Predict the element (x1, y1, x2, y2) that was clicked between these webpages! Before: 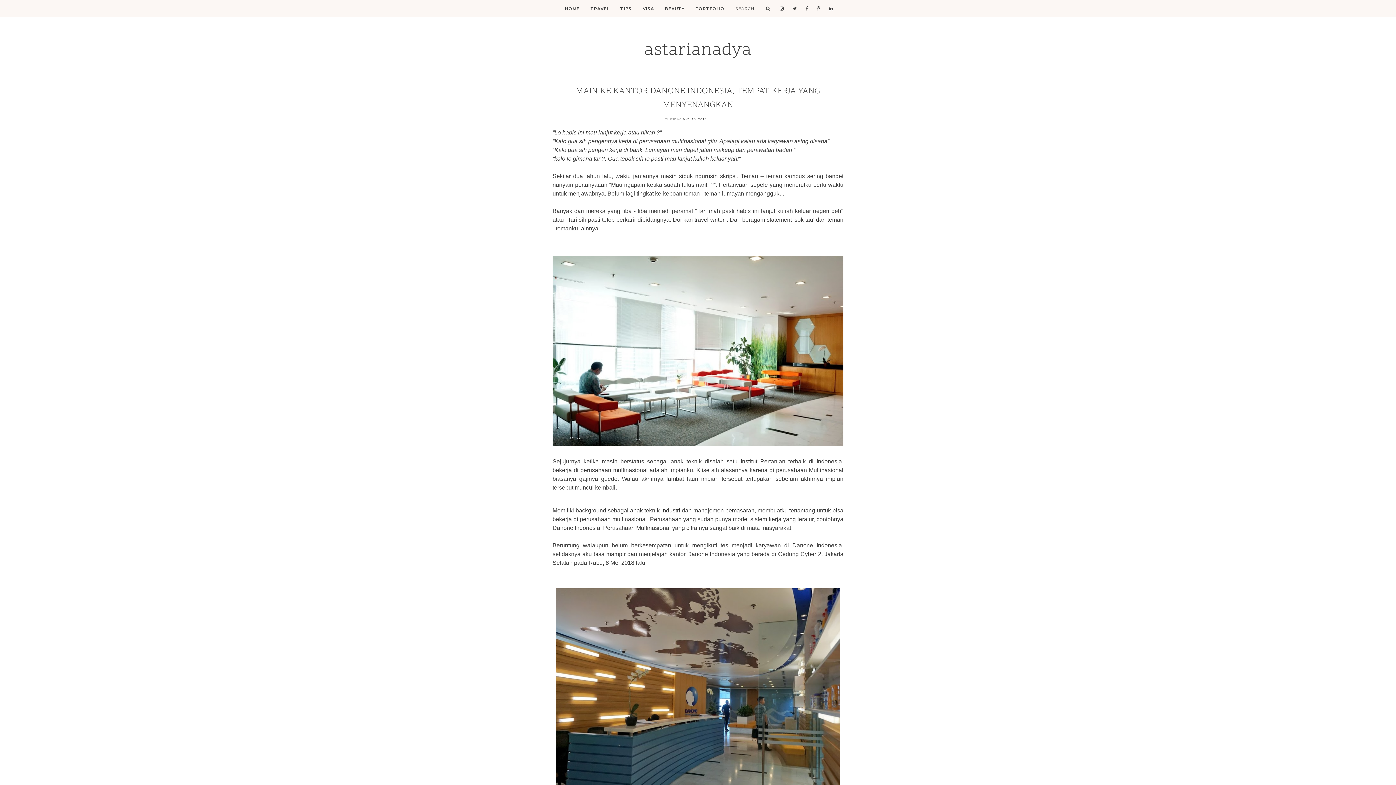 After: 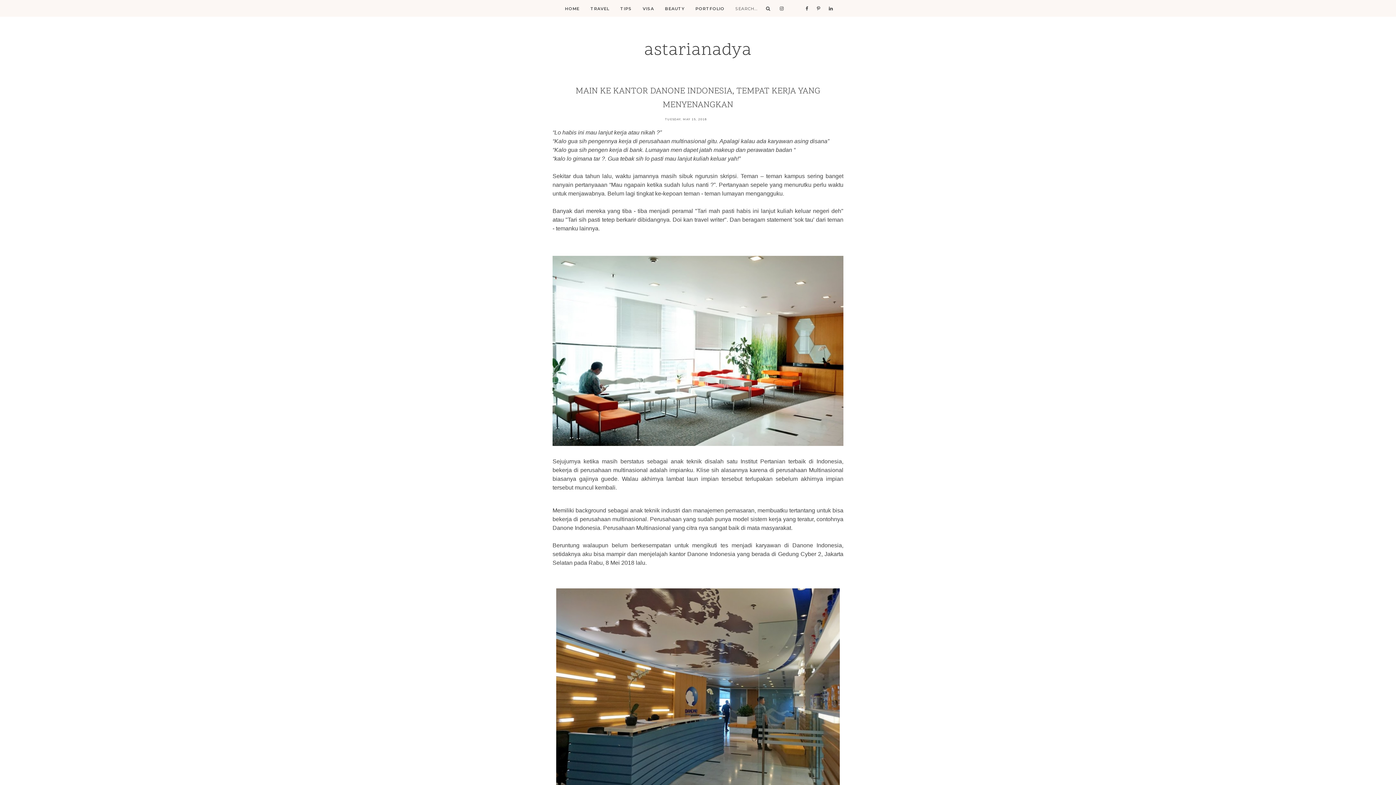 Action: bbox: (792, 6, 797, 10)